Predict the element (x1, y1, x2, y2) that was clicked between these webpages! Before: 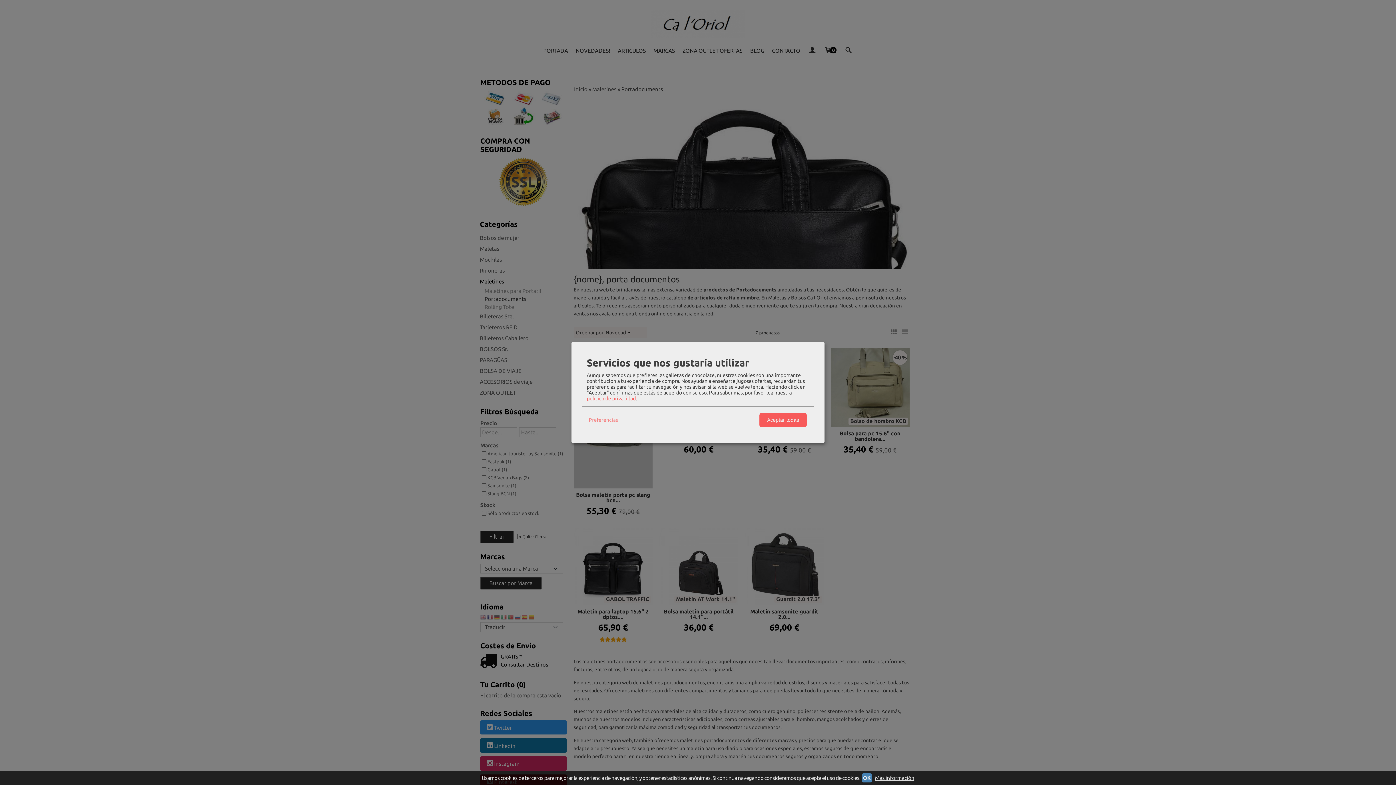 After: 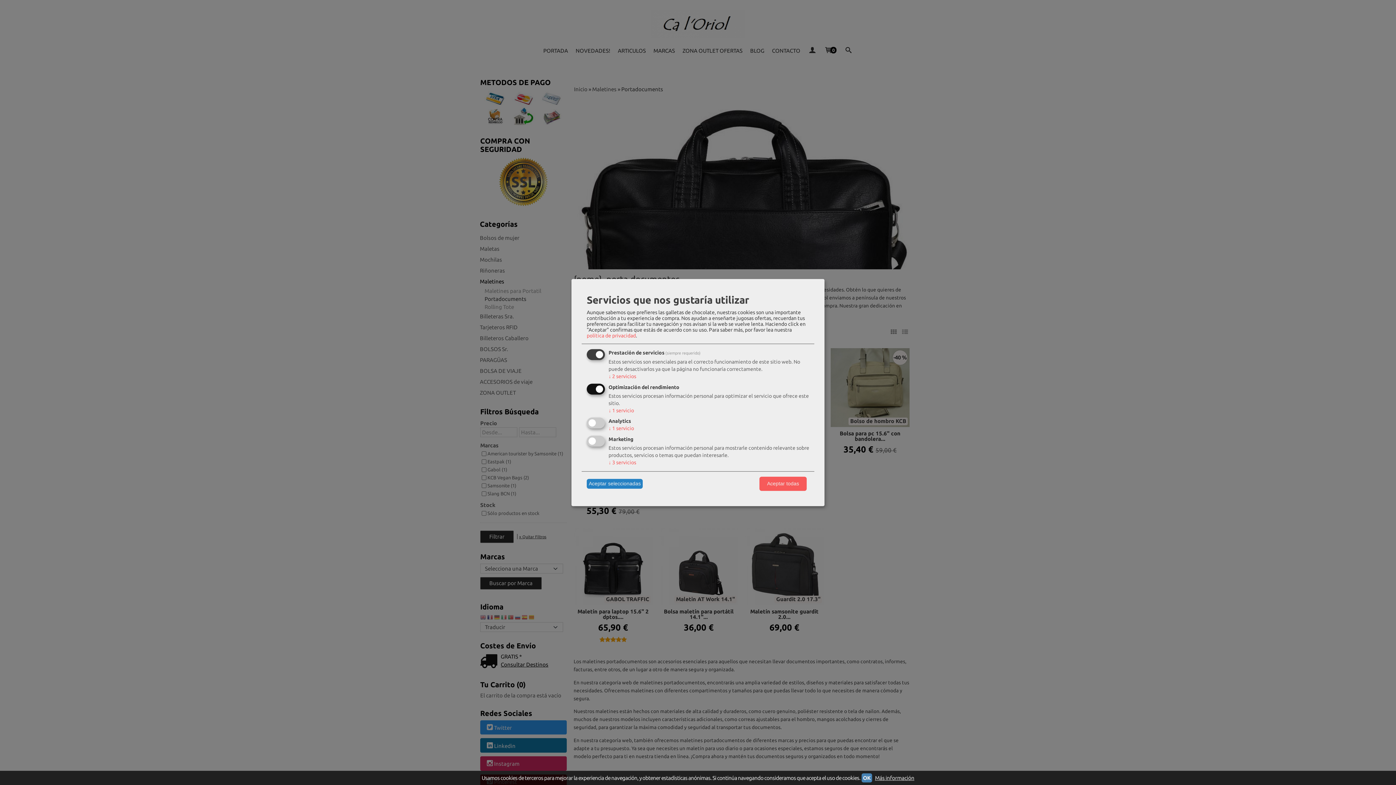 Action: bbox: (586, 415, 620, 425) label: Preferencias